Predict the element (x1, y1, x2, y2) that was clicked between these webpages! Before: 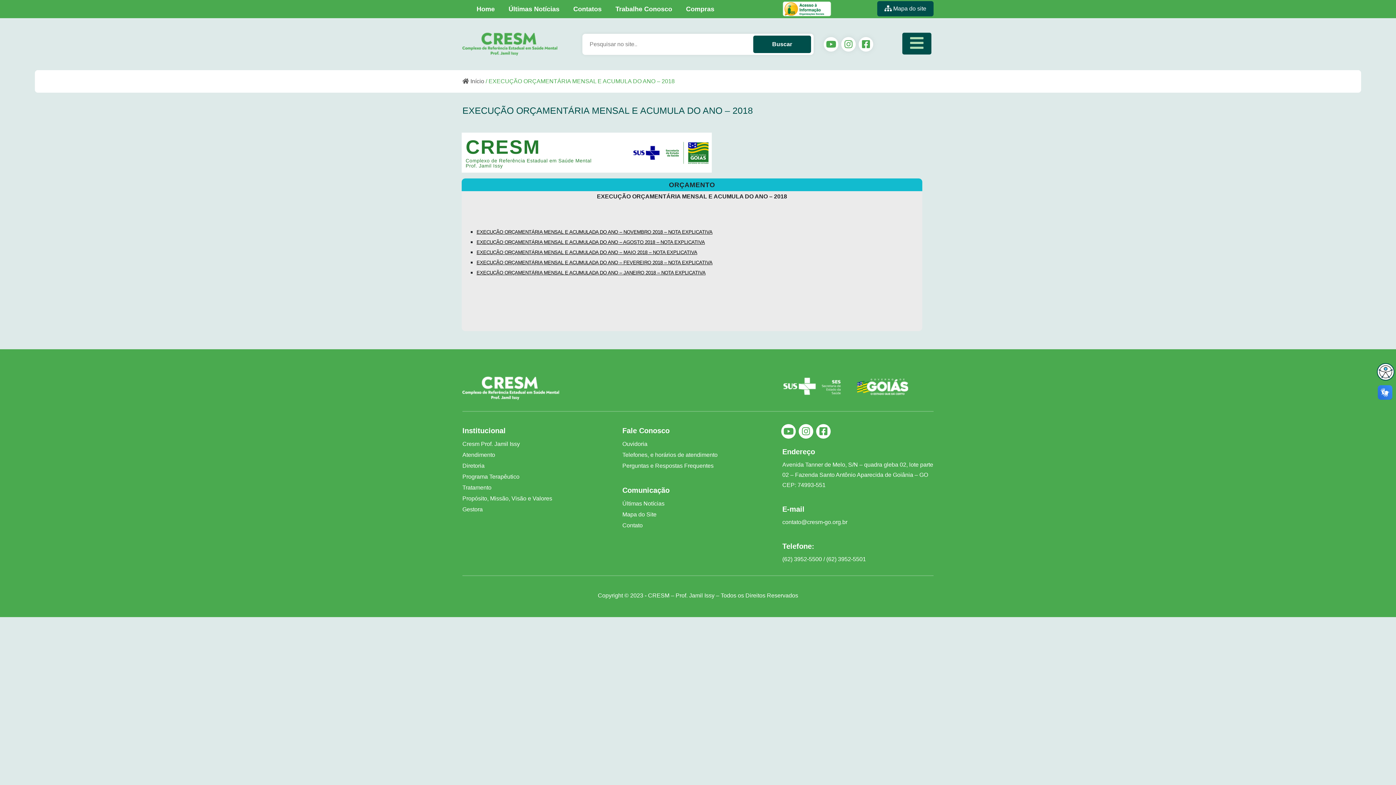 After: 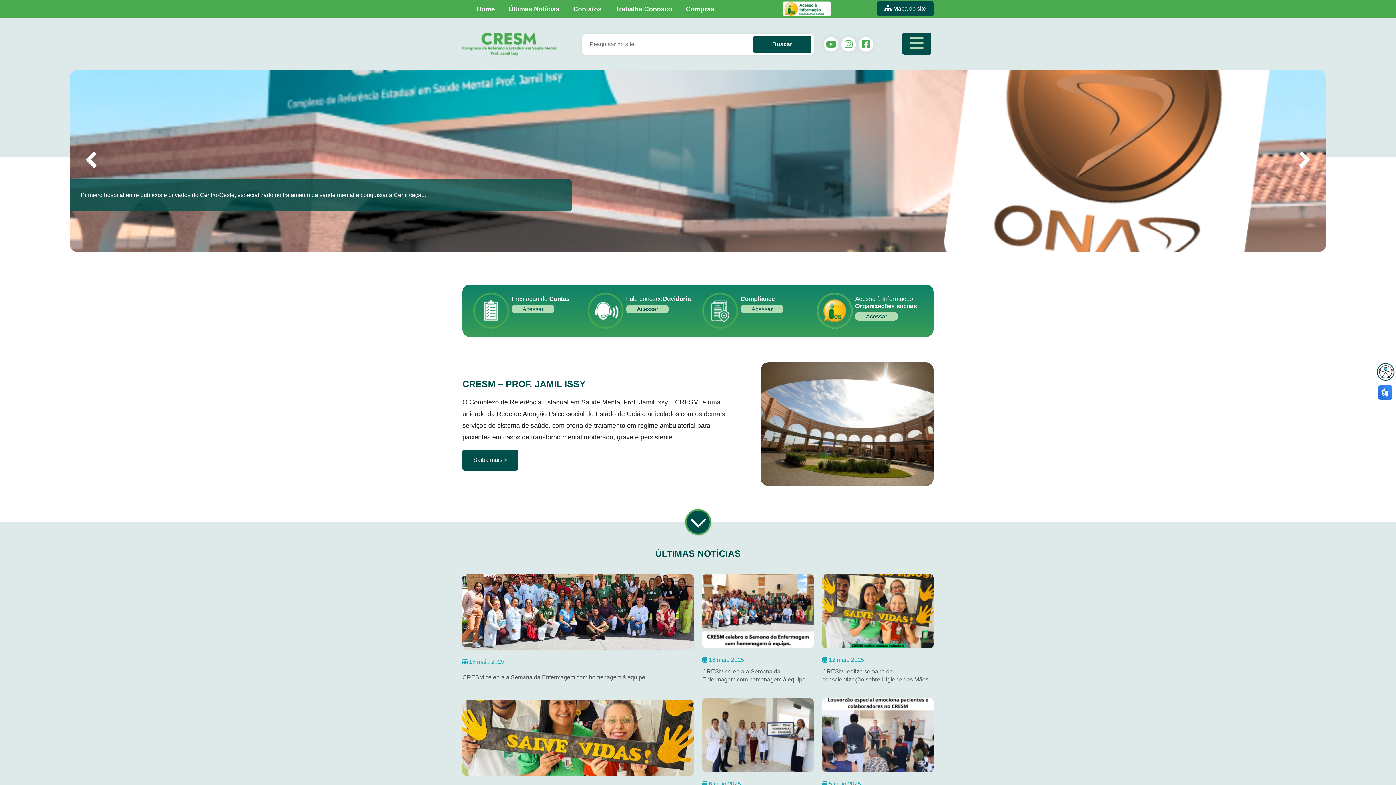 Action: bbox: (469, 0, 501, 18) label: Home